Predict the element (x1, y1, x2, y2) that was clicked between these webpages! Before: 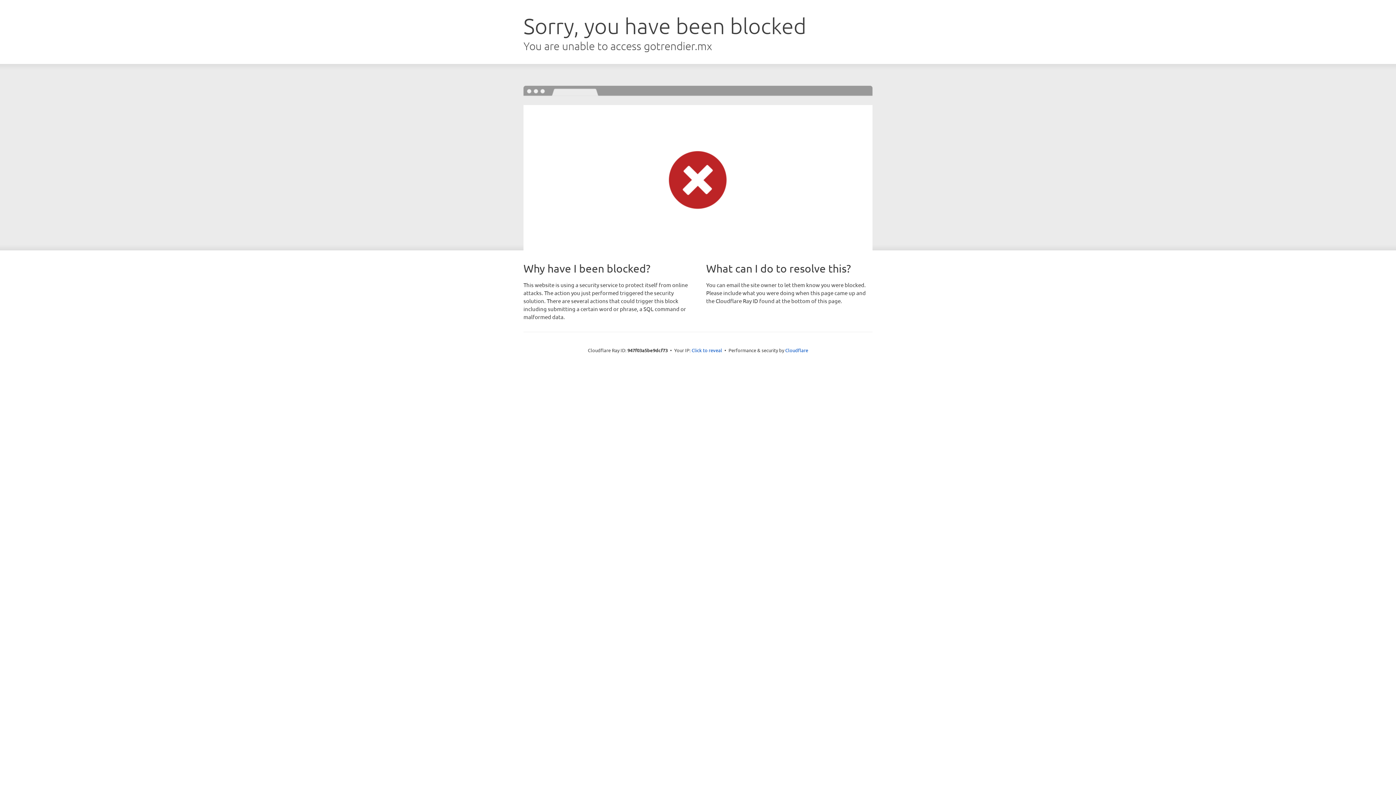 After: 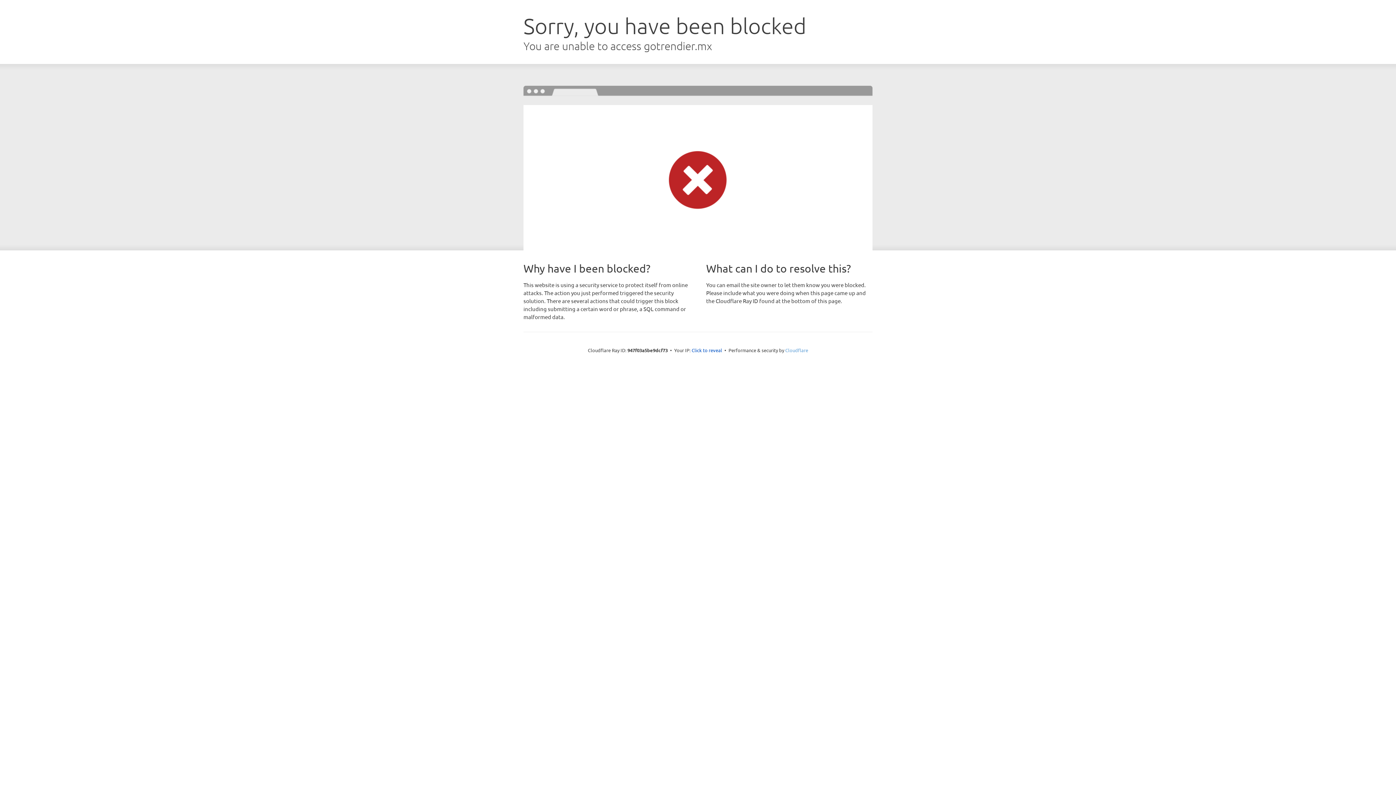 Action: bbox: (785, 347, 808, 353) label: Cloudflare